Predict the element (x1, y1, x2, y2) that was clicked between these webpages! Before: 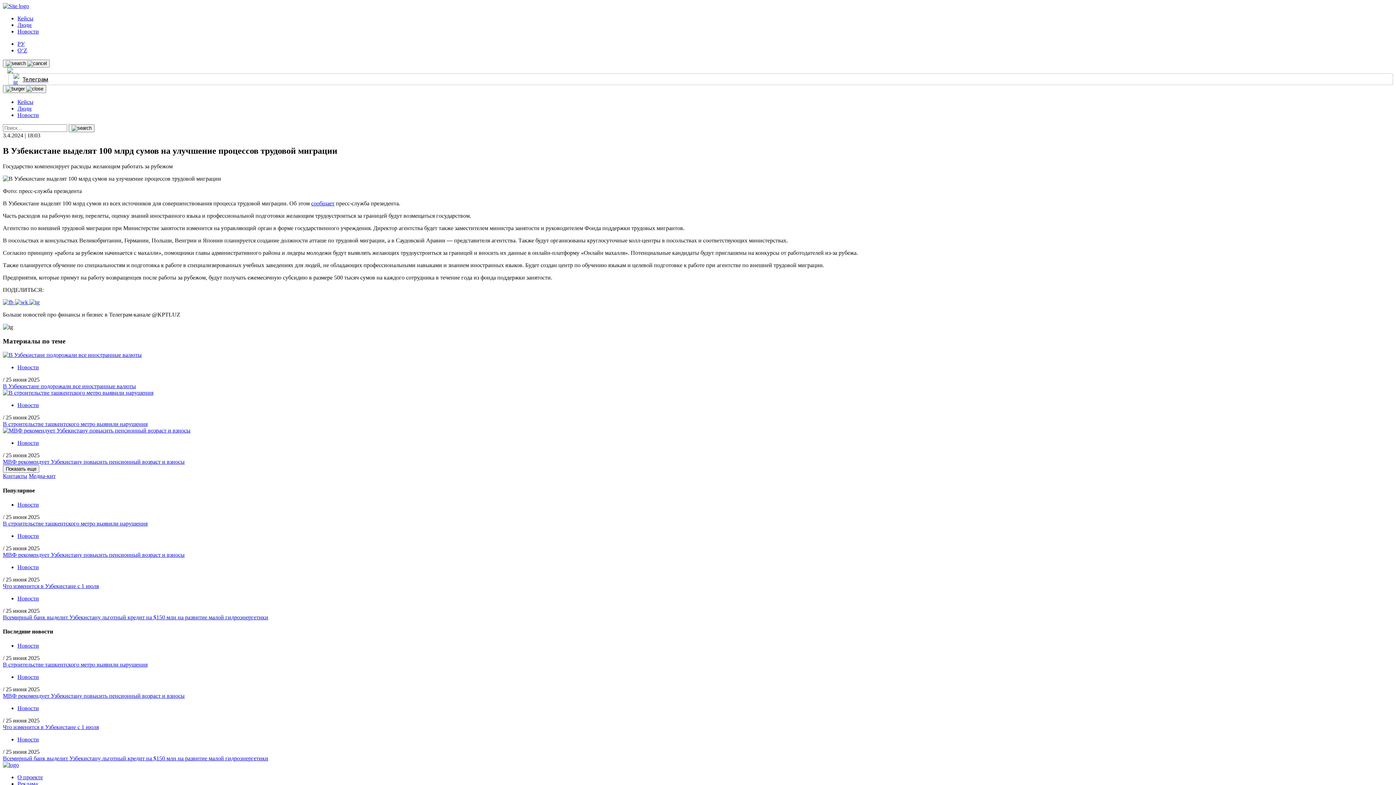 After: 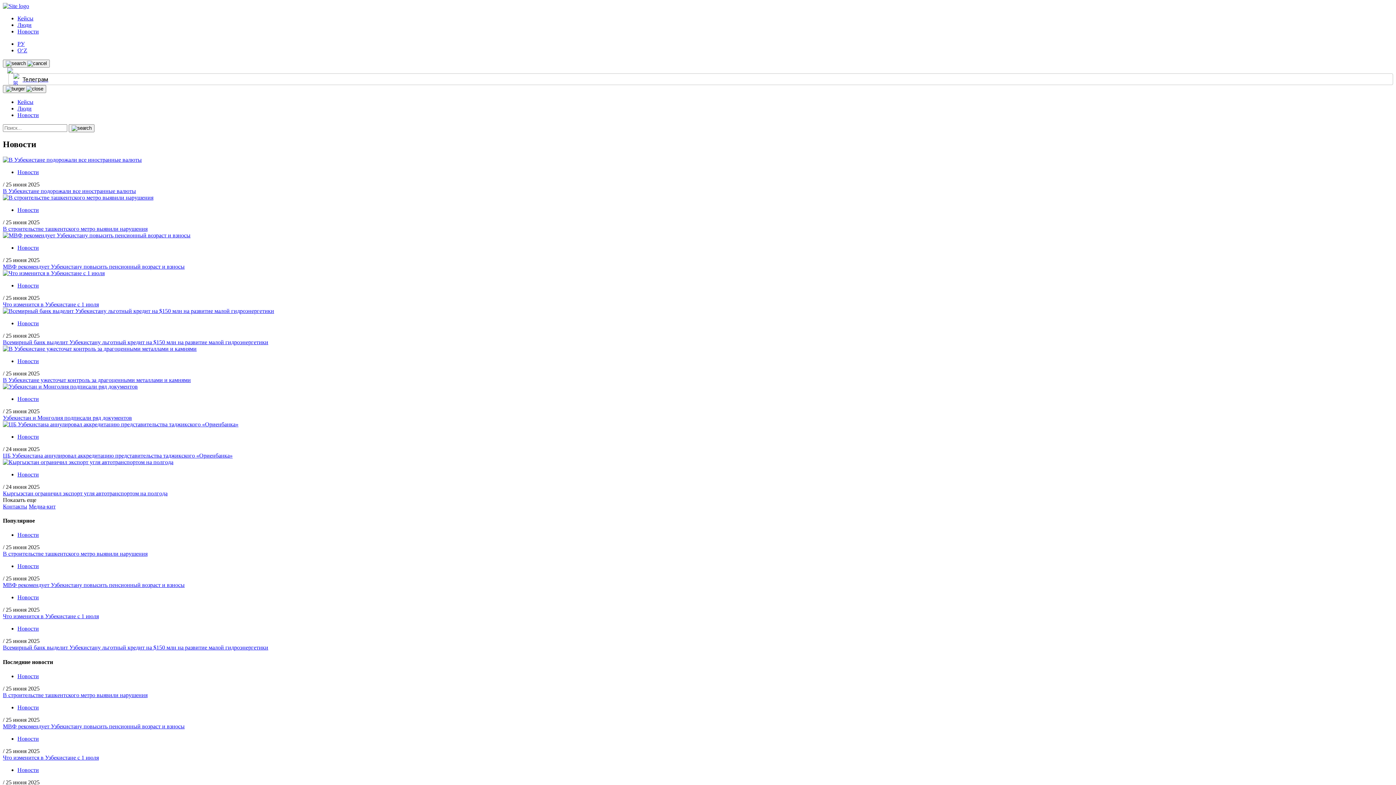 Action: bbox: (17, 501, 38, 507) label: Новости